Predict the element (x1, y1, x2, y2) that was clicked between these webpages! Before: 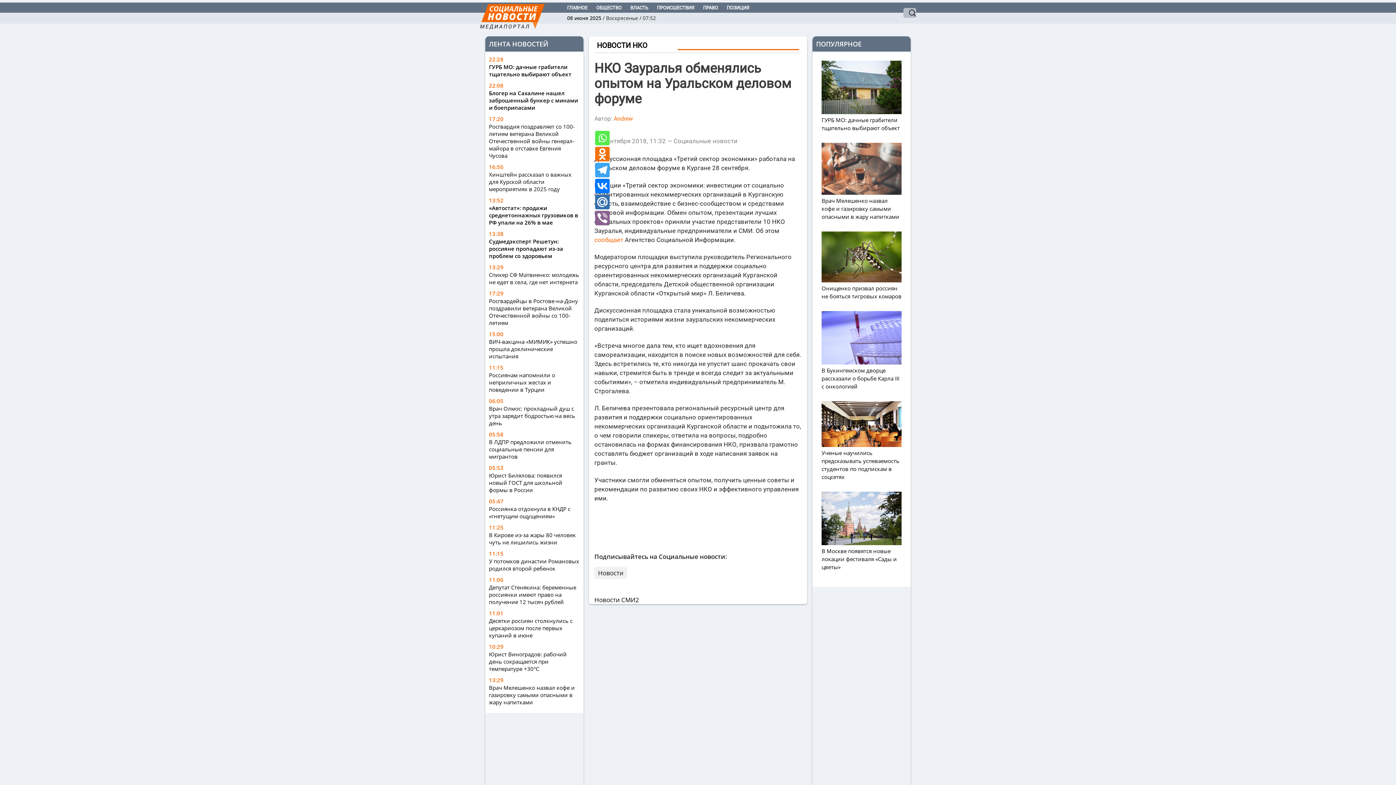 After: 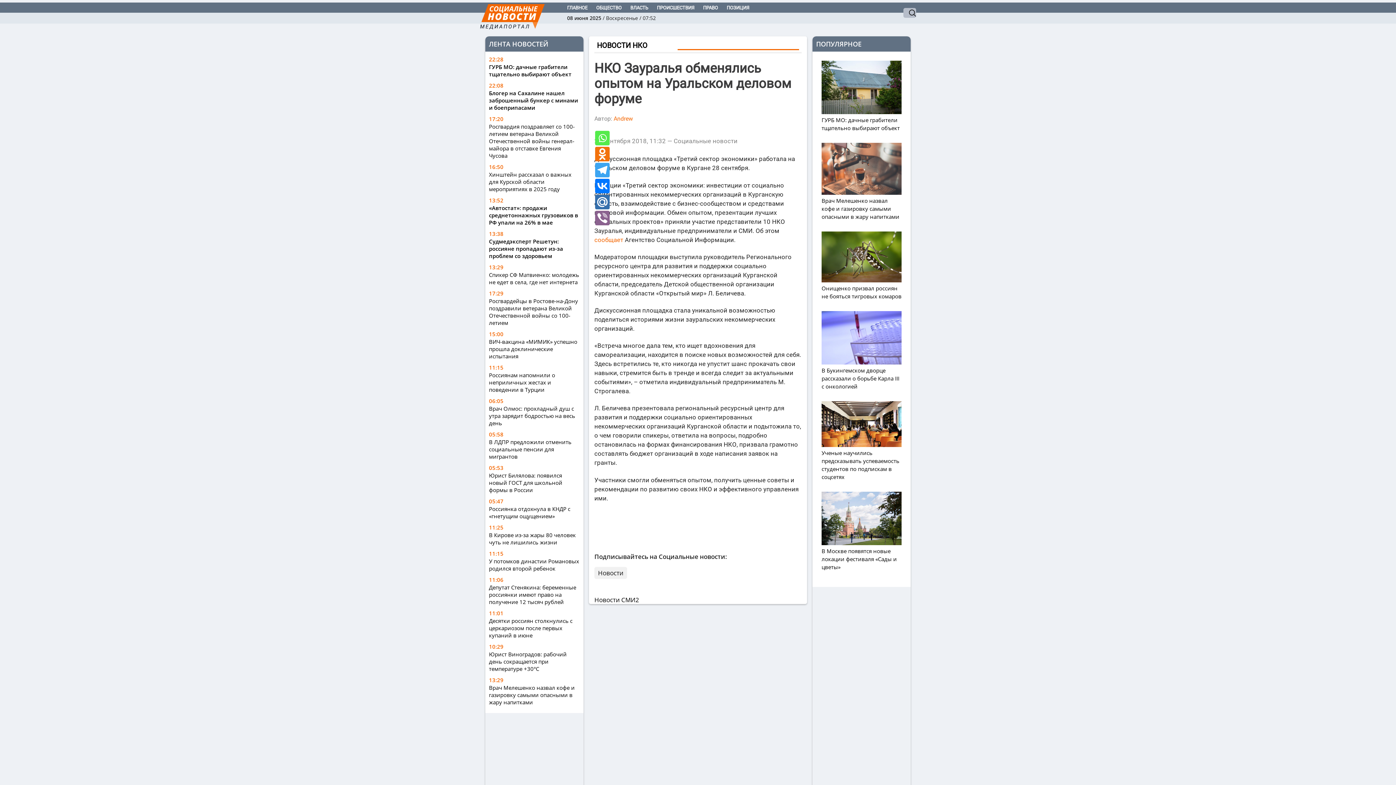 Action: label:  сообщает bbox: (594, 236, 623, 243)